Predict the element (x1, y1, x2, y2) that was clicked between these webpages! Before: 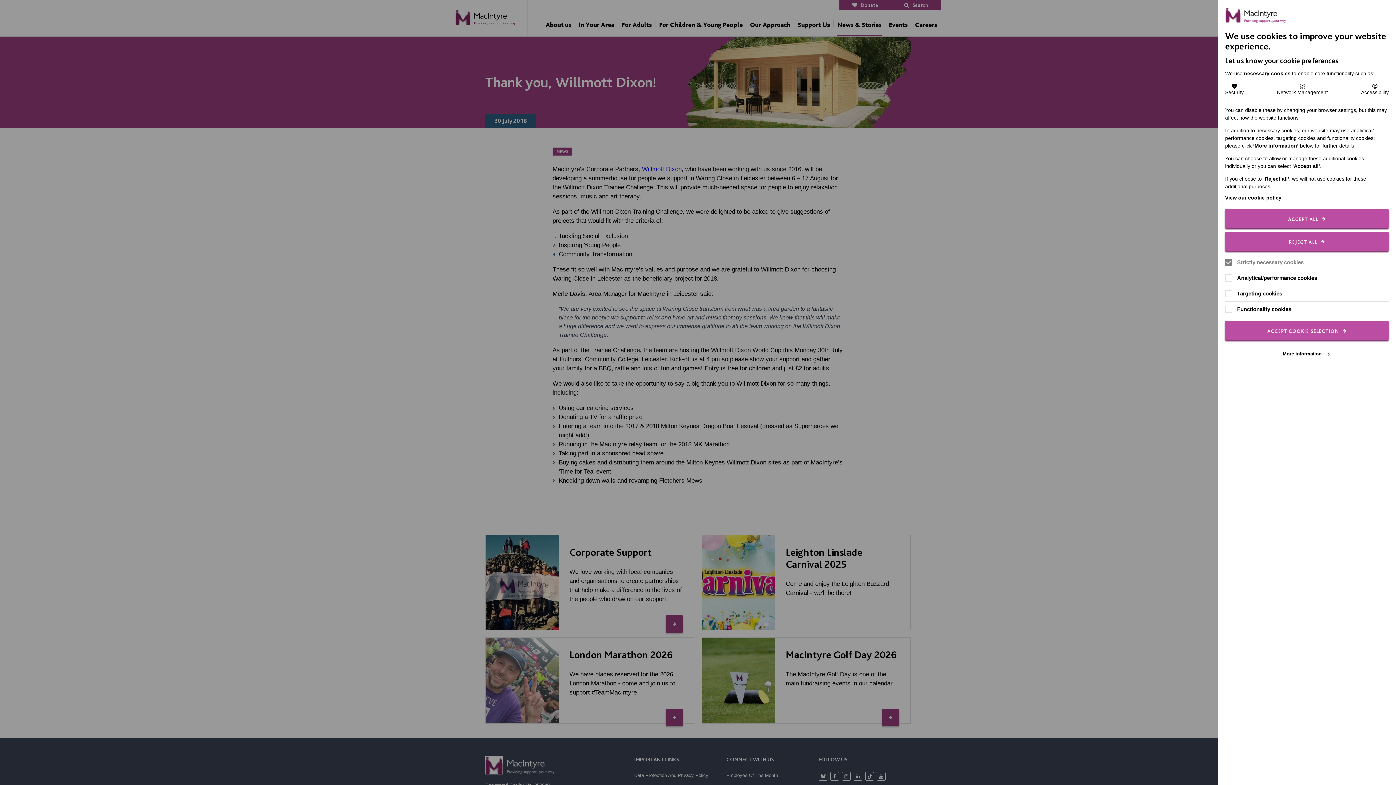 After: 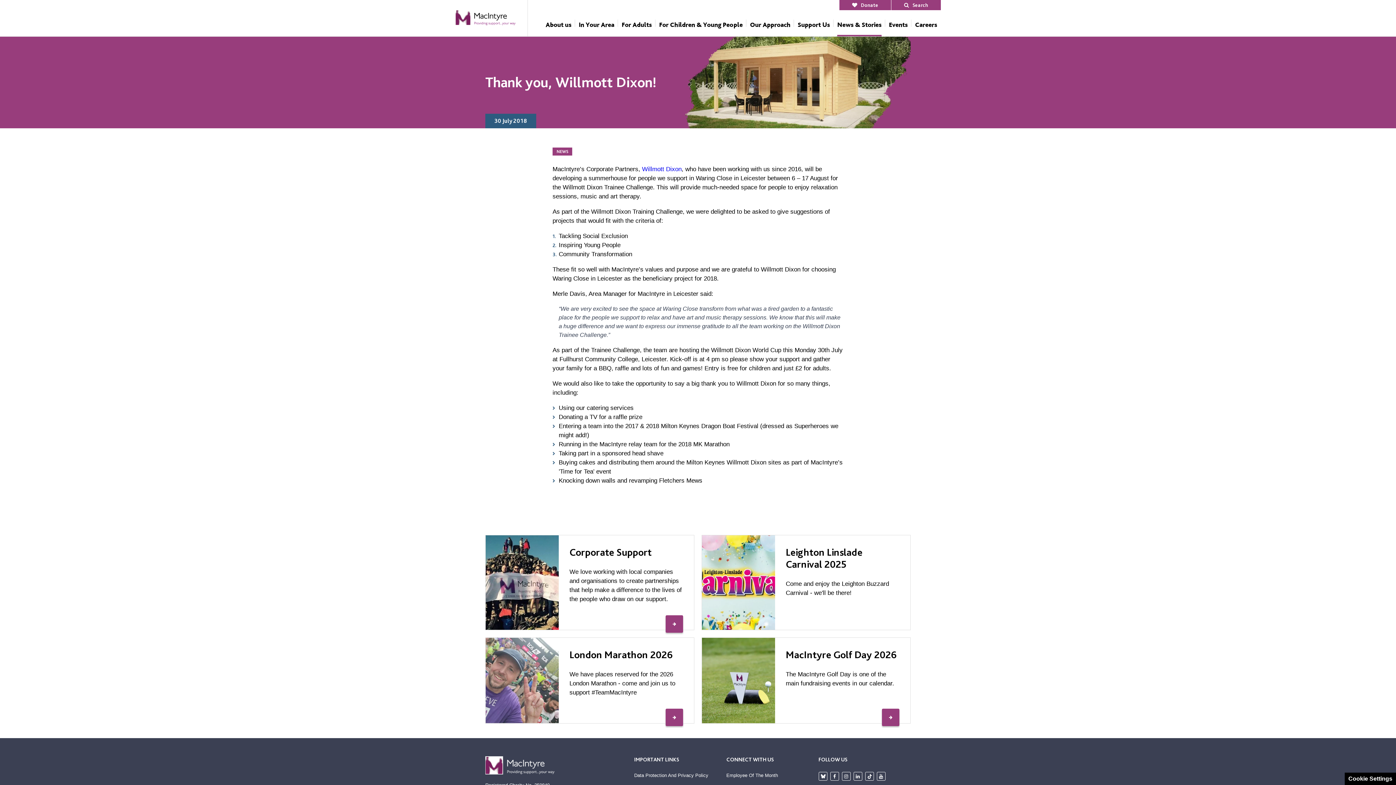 Action: bbox: (1225, 209, 1389, 228) label: ACCEPT ALL